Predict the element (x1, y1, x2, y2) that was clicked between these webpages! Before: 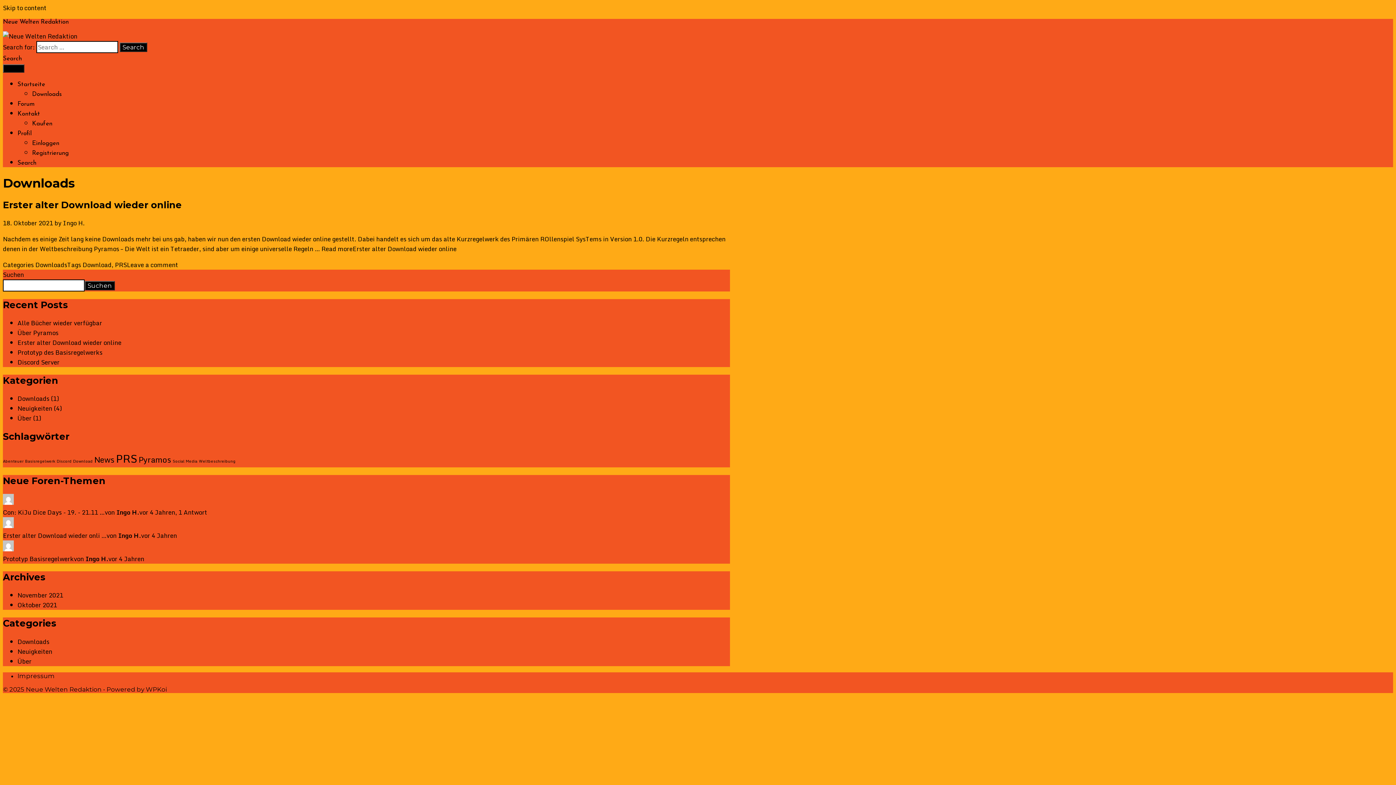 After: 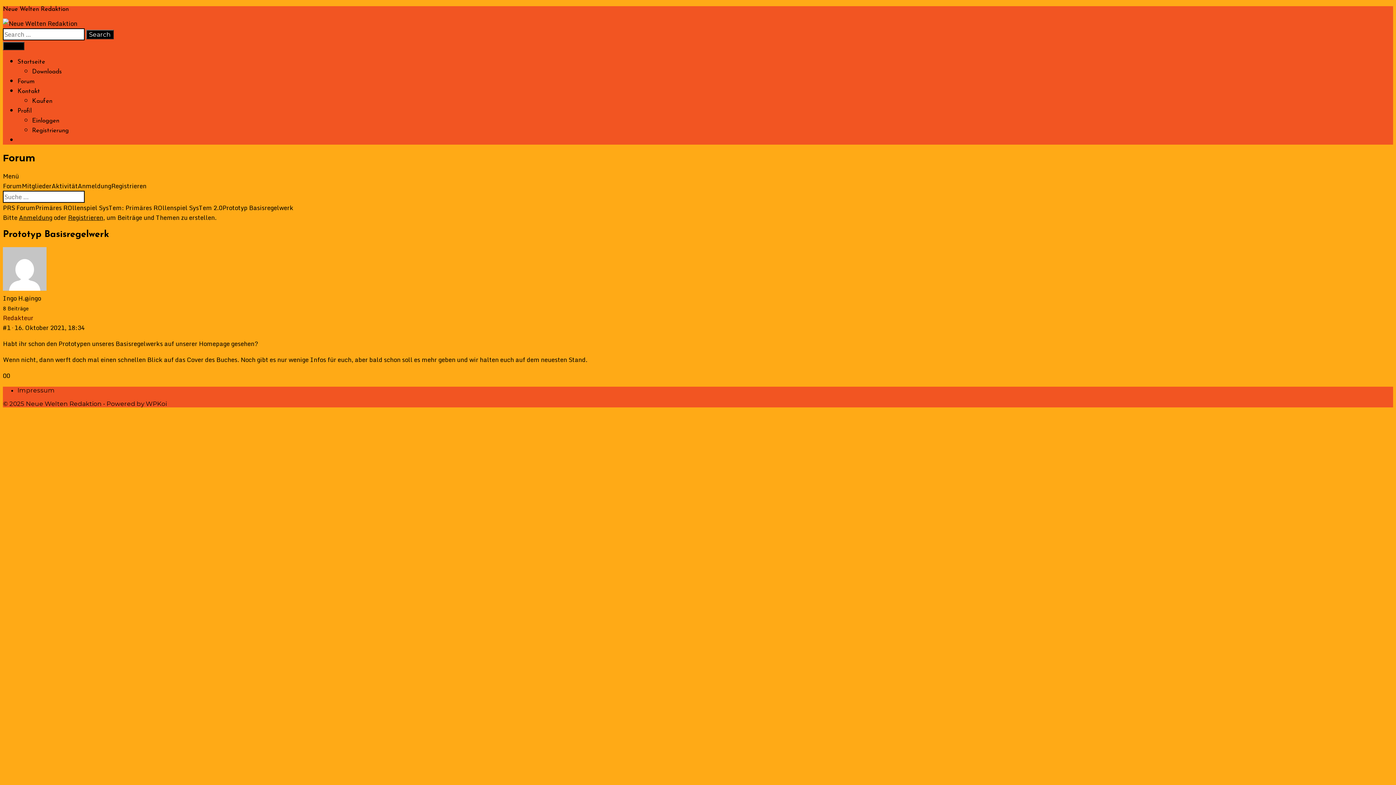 Action: bbox: (2, 554, 73, 563) label: Prototyp Basisregelwerk